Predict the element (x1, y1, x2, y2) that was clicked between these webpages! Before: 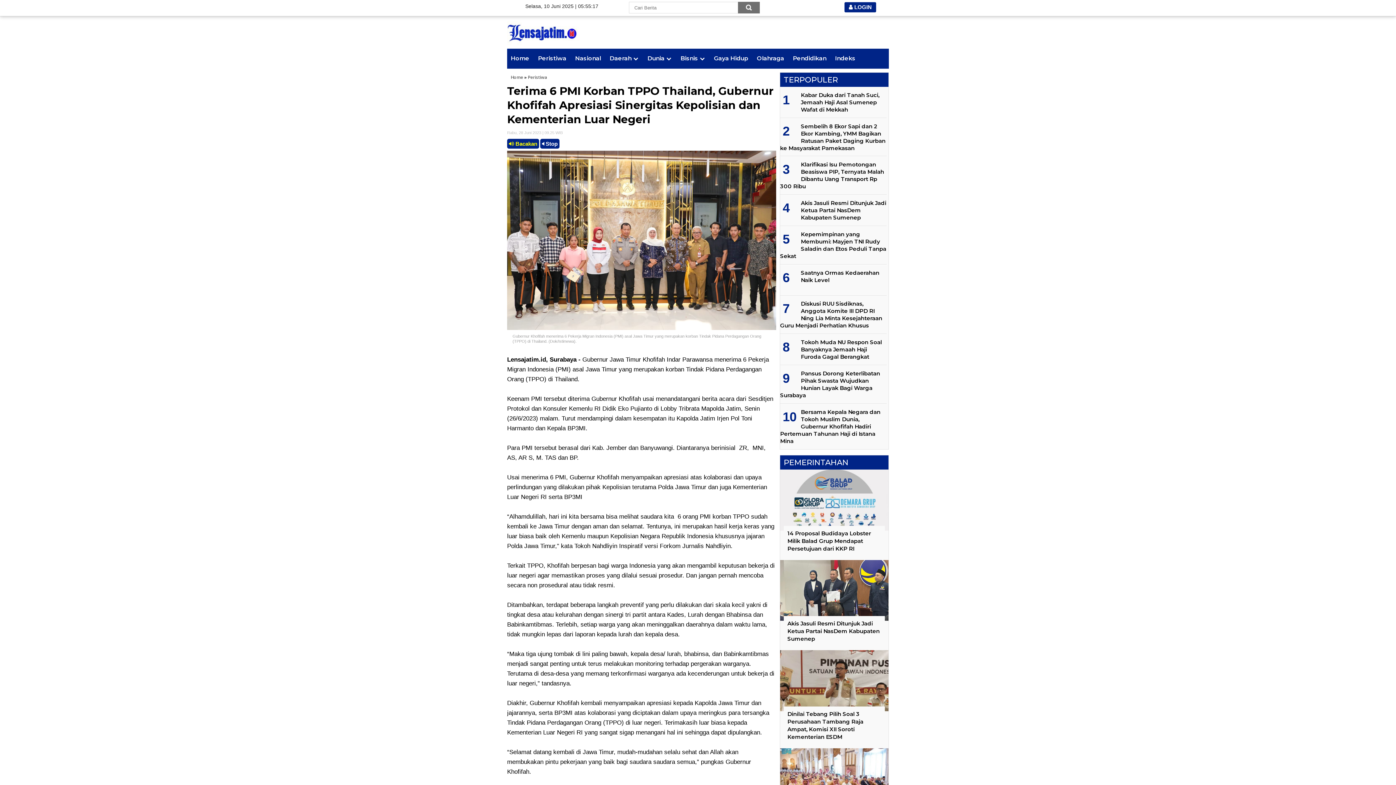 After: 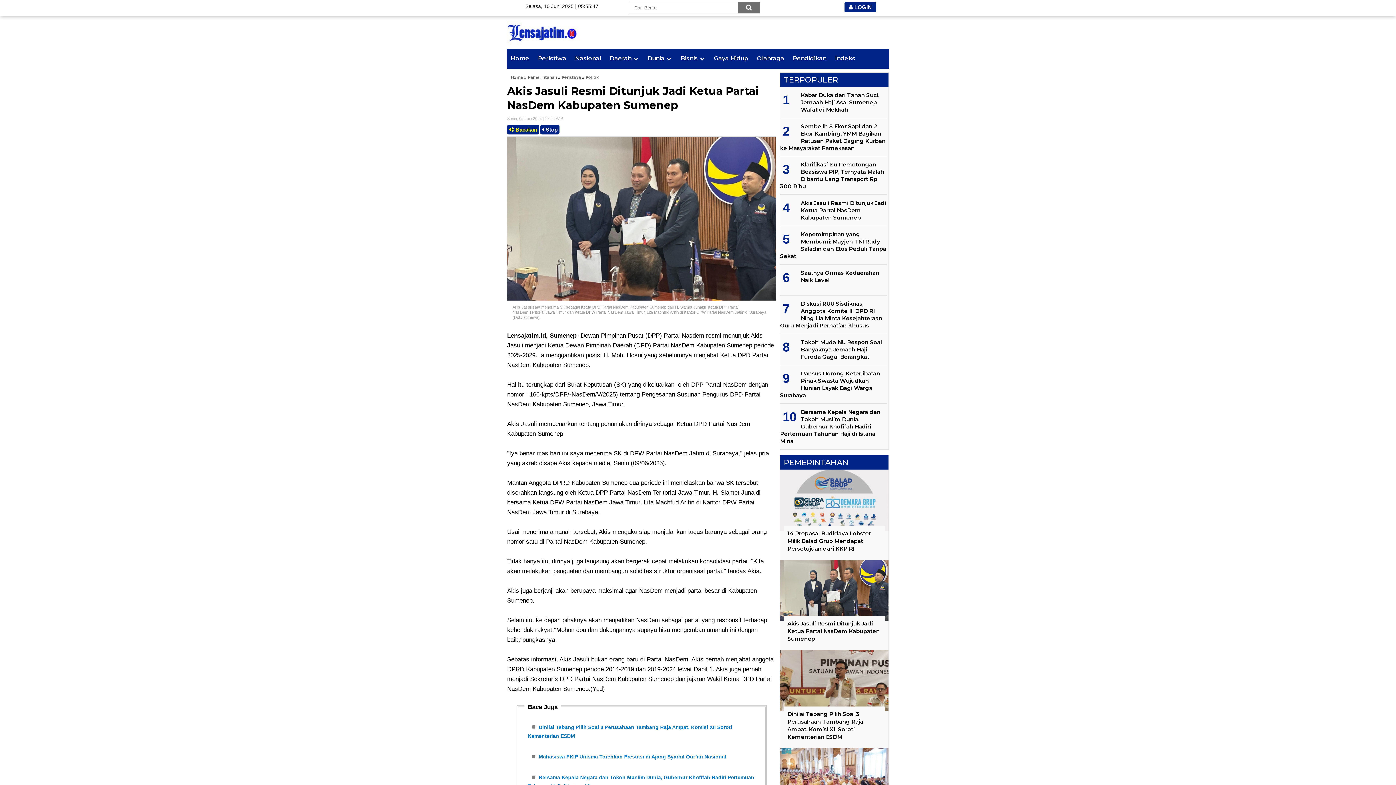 Action: label: Akis Jasuli Resmi Ditunjuk Jadi Ketua Partai NasDem Kabupaten Sumenep bbox: (787, 620, 880, 642)